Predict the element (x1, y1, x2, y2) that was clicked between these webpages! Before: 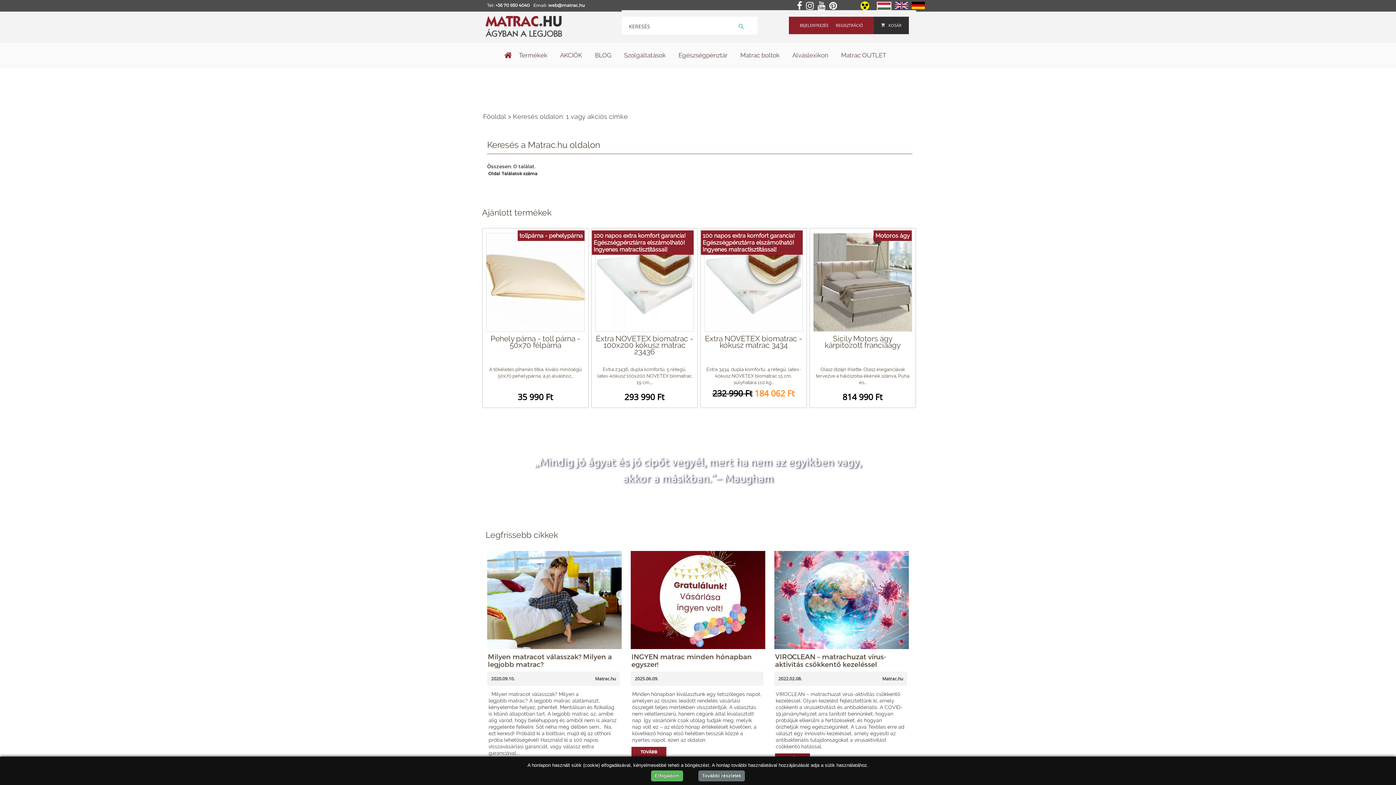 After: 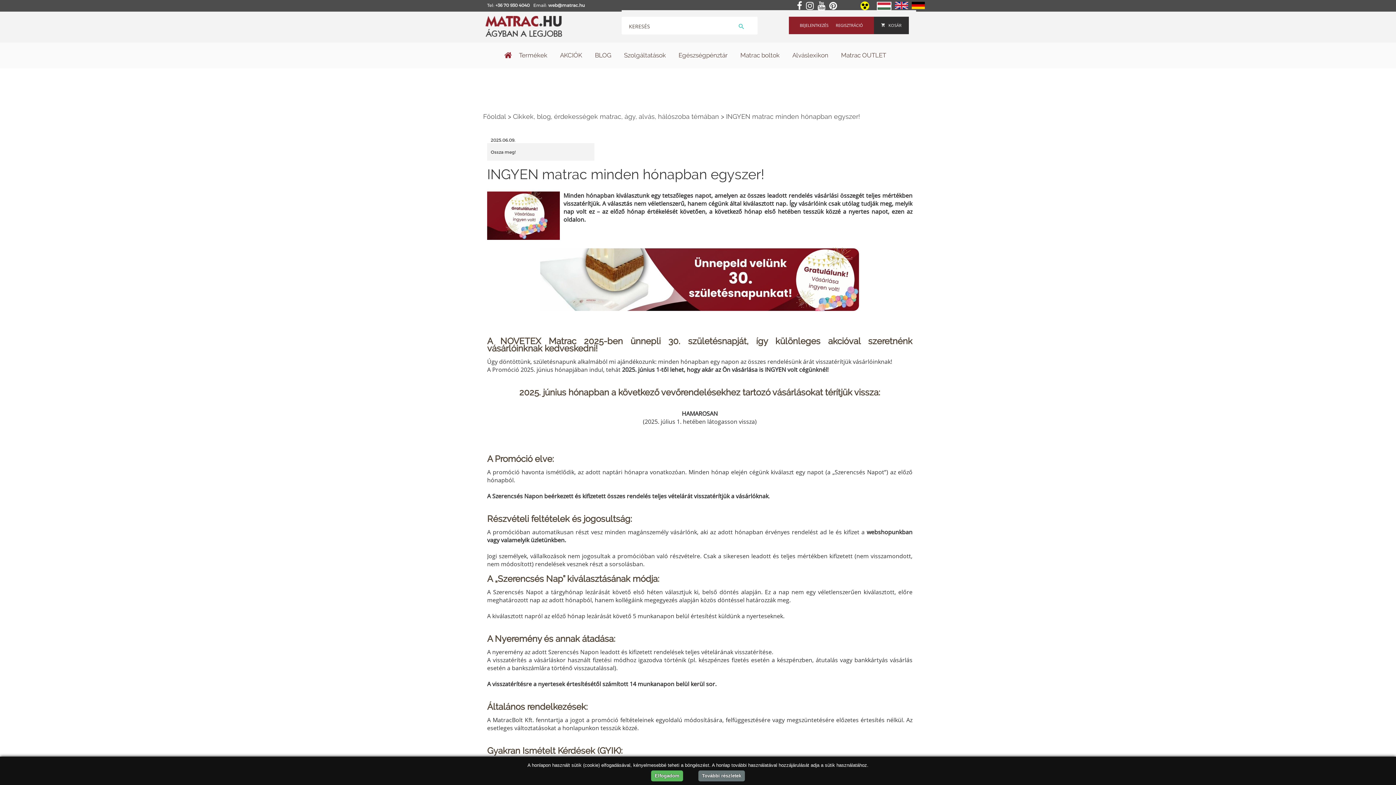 Action: label: INGYEN matrac minden hónapban egyszer! bbox: (631, 652, 752, 668)